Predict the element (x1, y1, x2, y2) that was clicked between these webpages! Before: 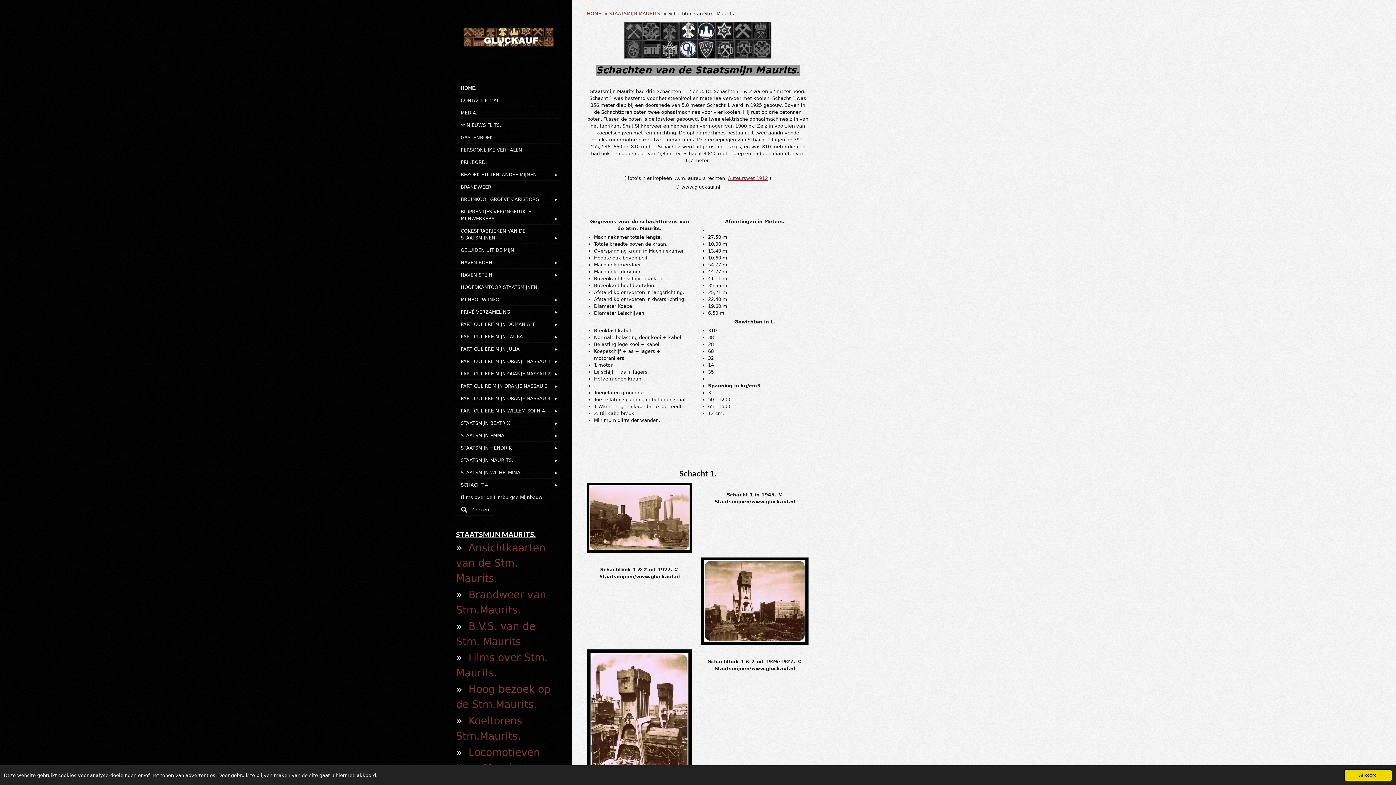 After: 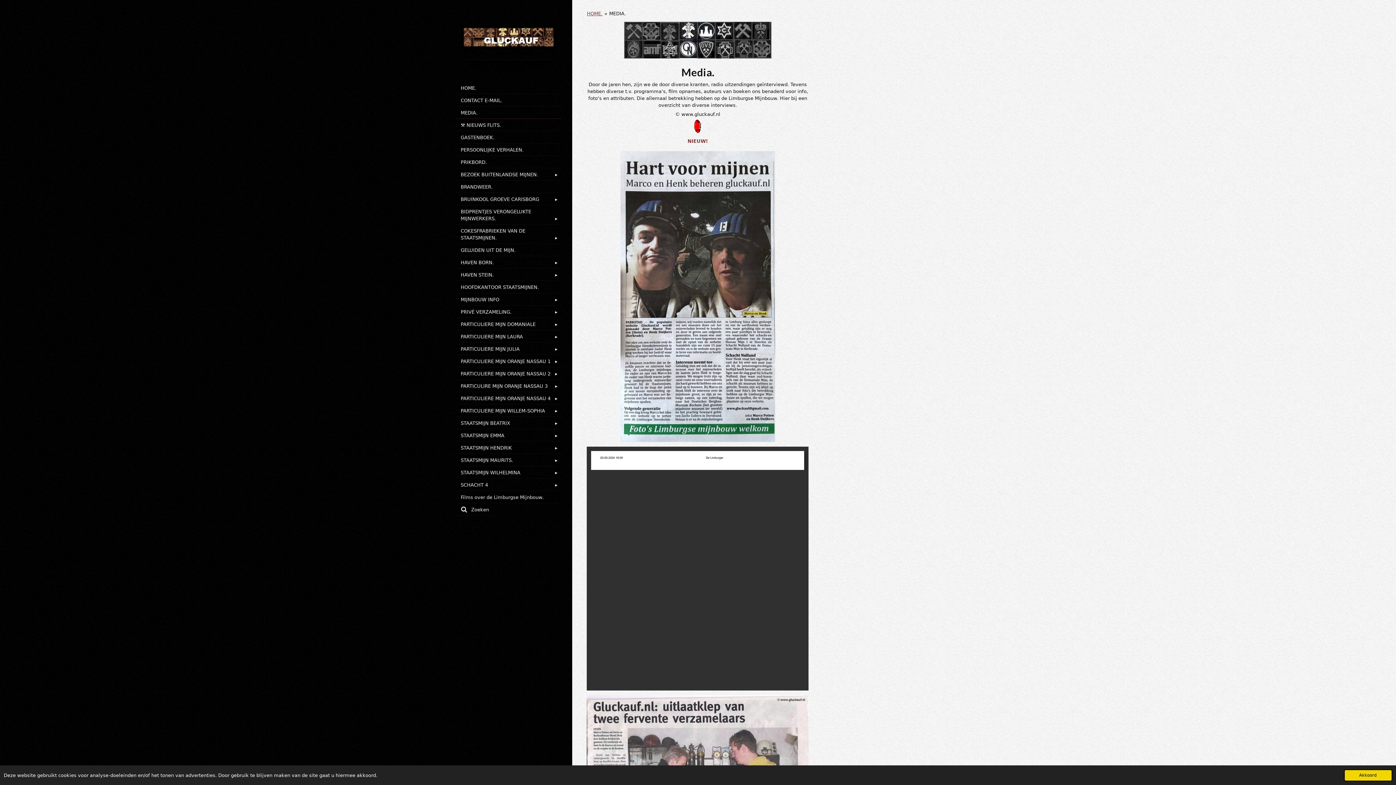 Action: bbox: (456, 106, 561, 118) label: MEDIA.